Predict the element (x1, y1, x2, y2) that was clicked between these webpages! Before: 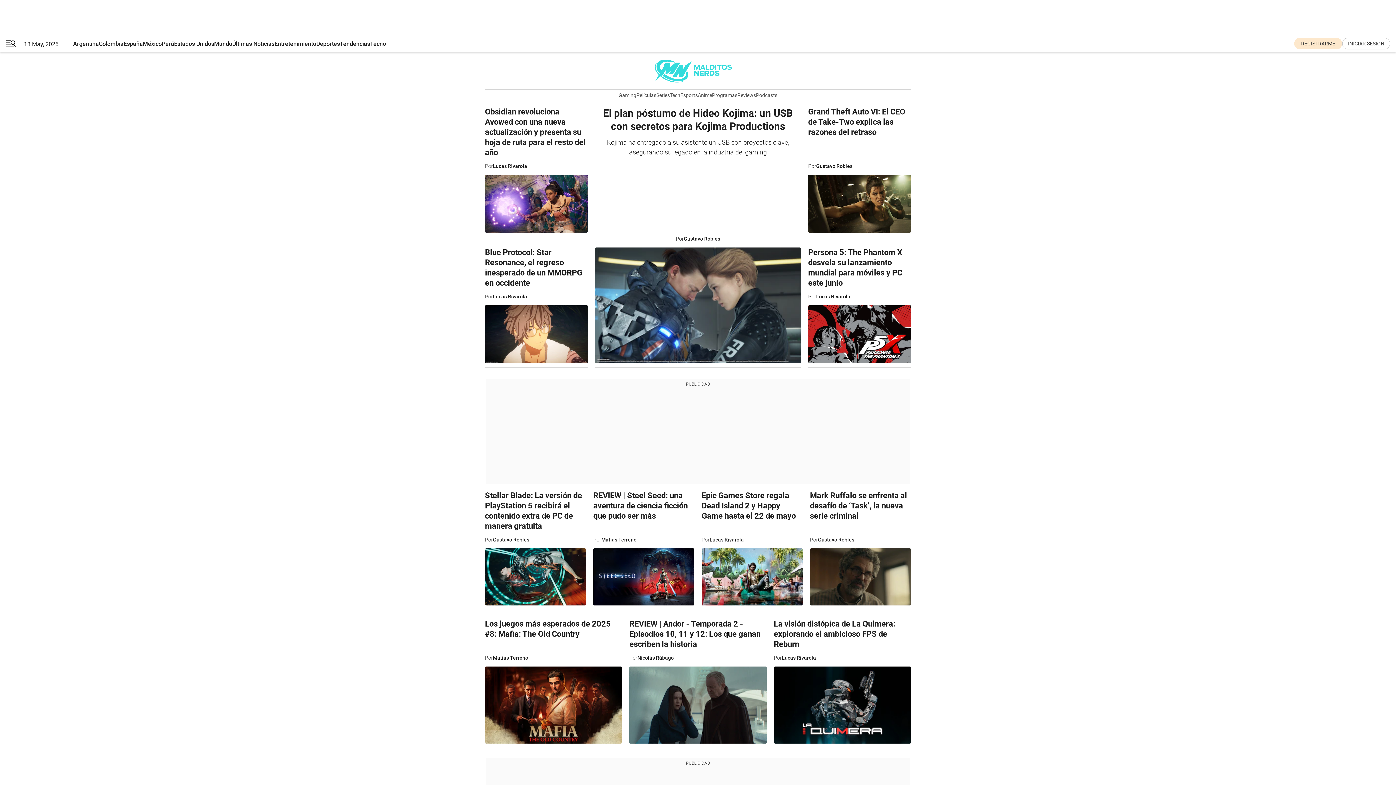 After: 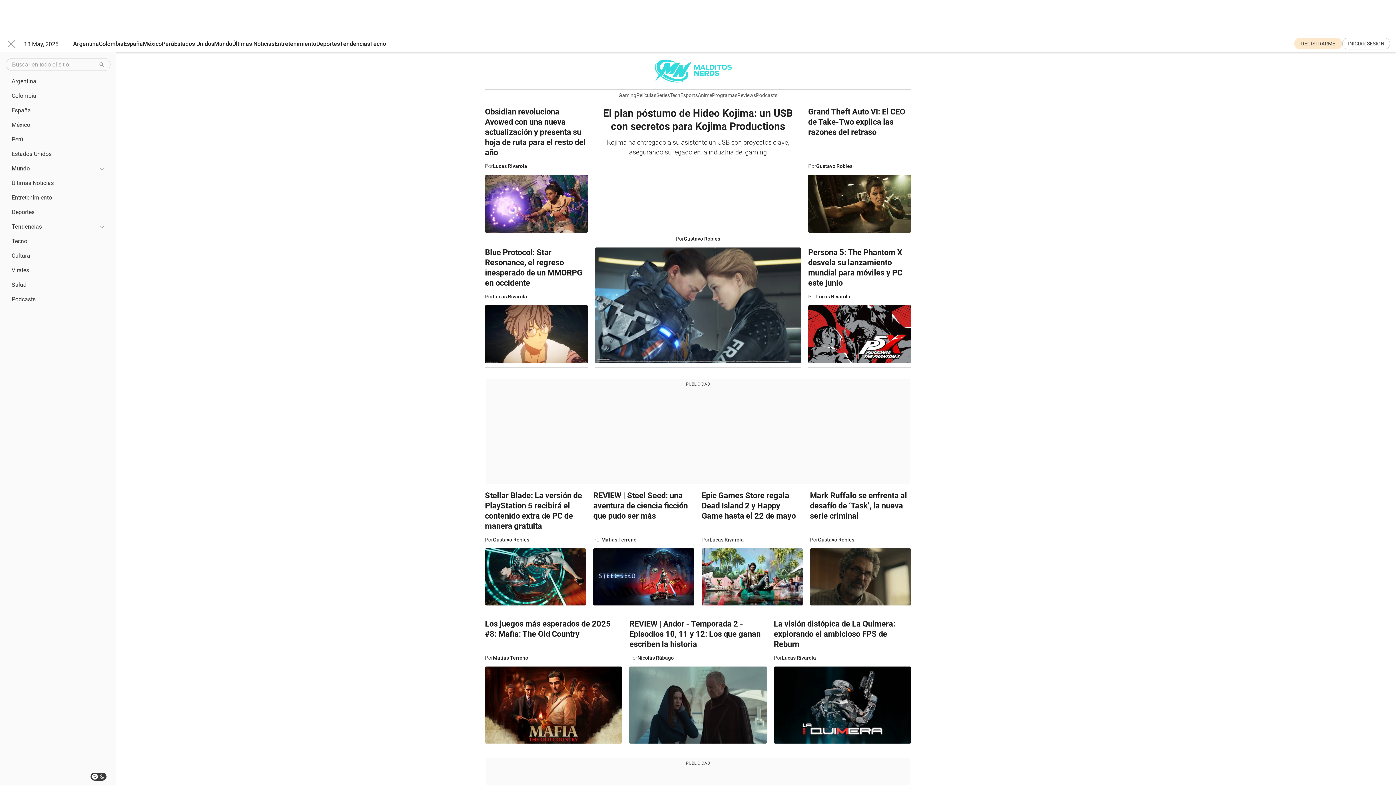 Action: label: Menu bbox: (5, 40, 16, 47)